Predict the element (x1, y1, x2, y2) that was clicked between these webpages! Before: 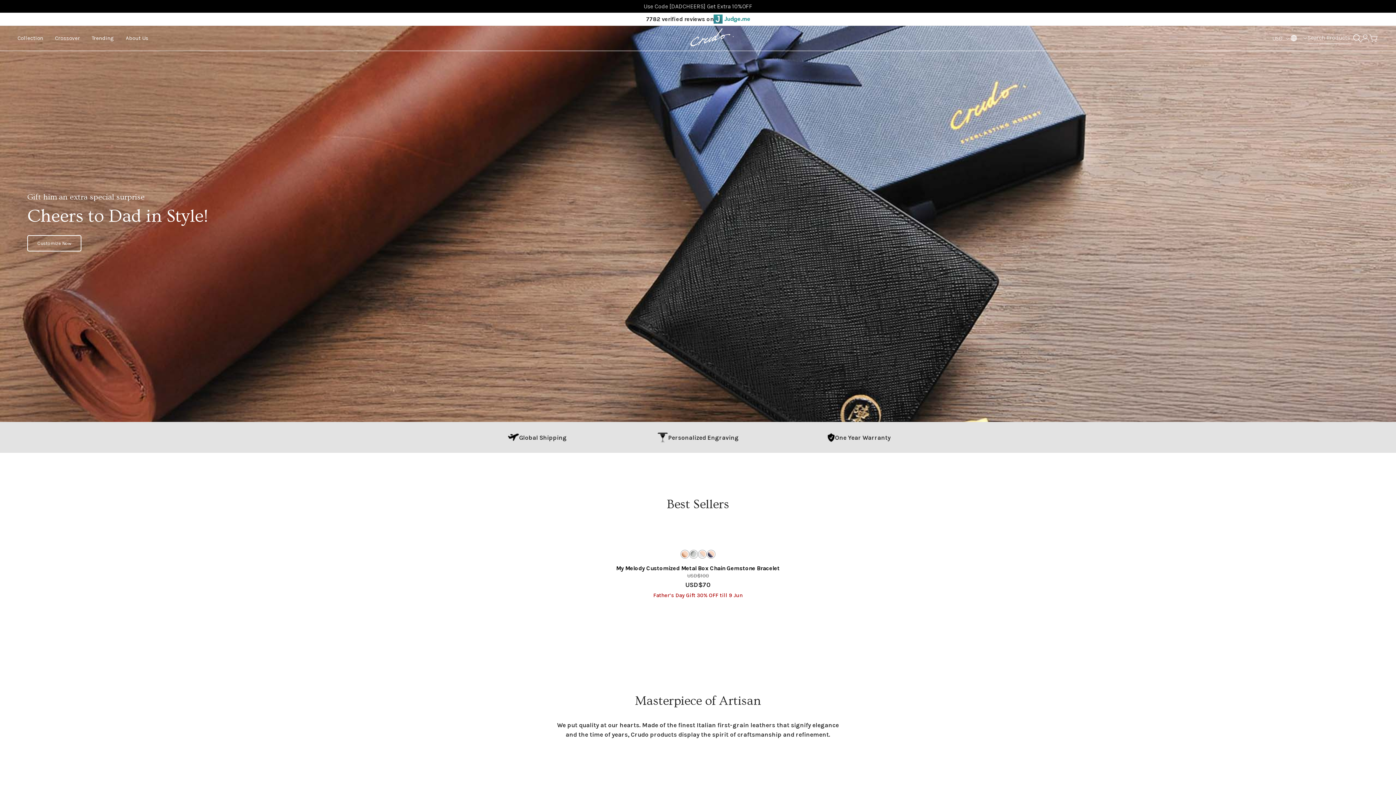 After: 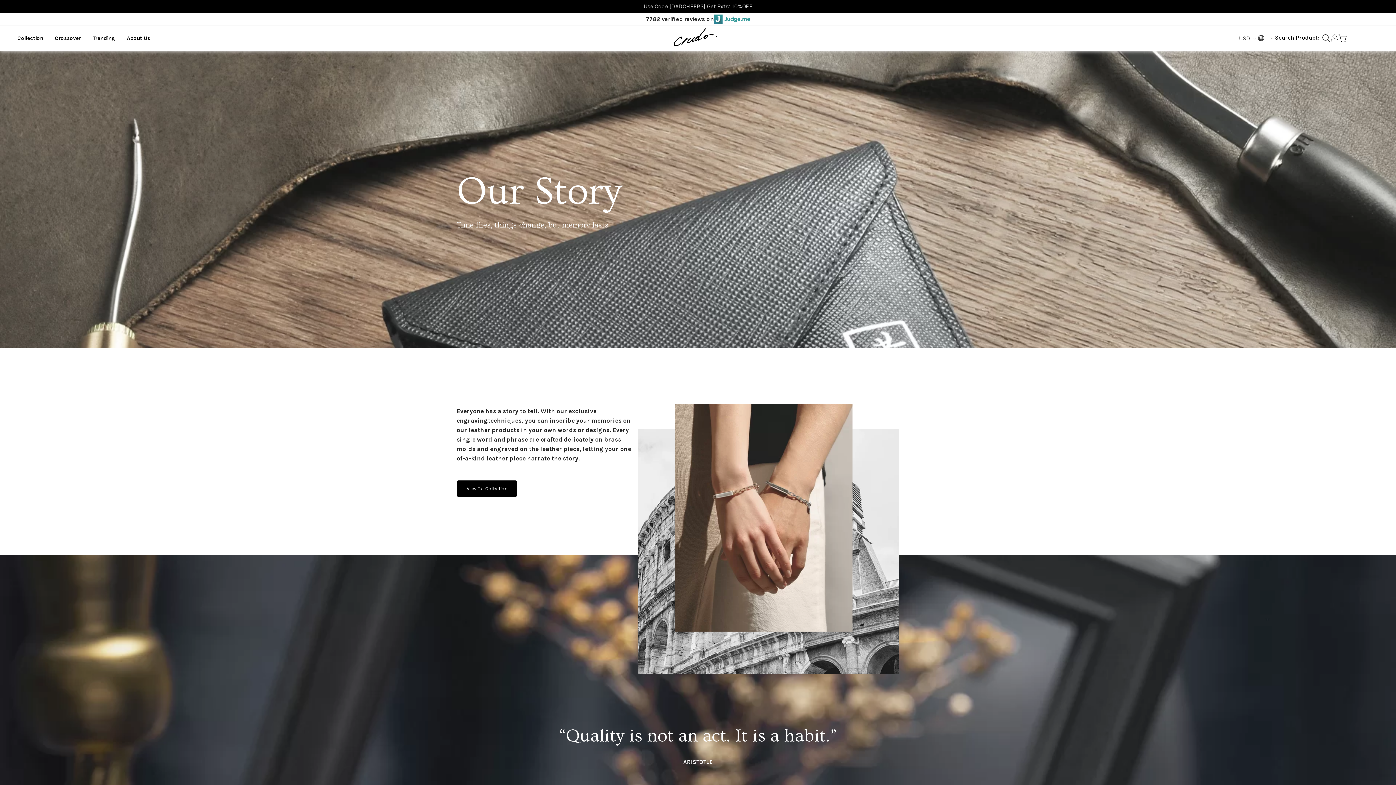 Action: bbox: (125, 32, 148, 44) label: About Us